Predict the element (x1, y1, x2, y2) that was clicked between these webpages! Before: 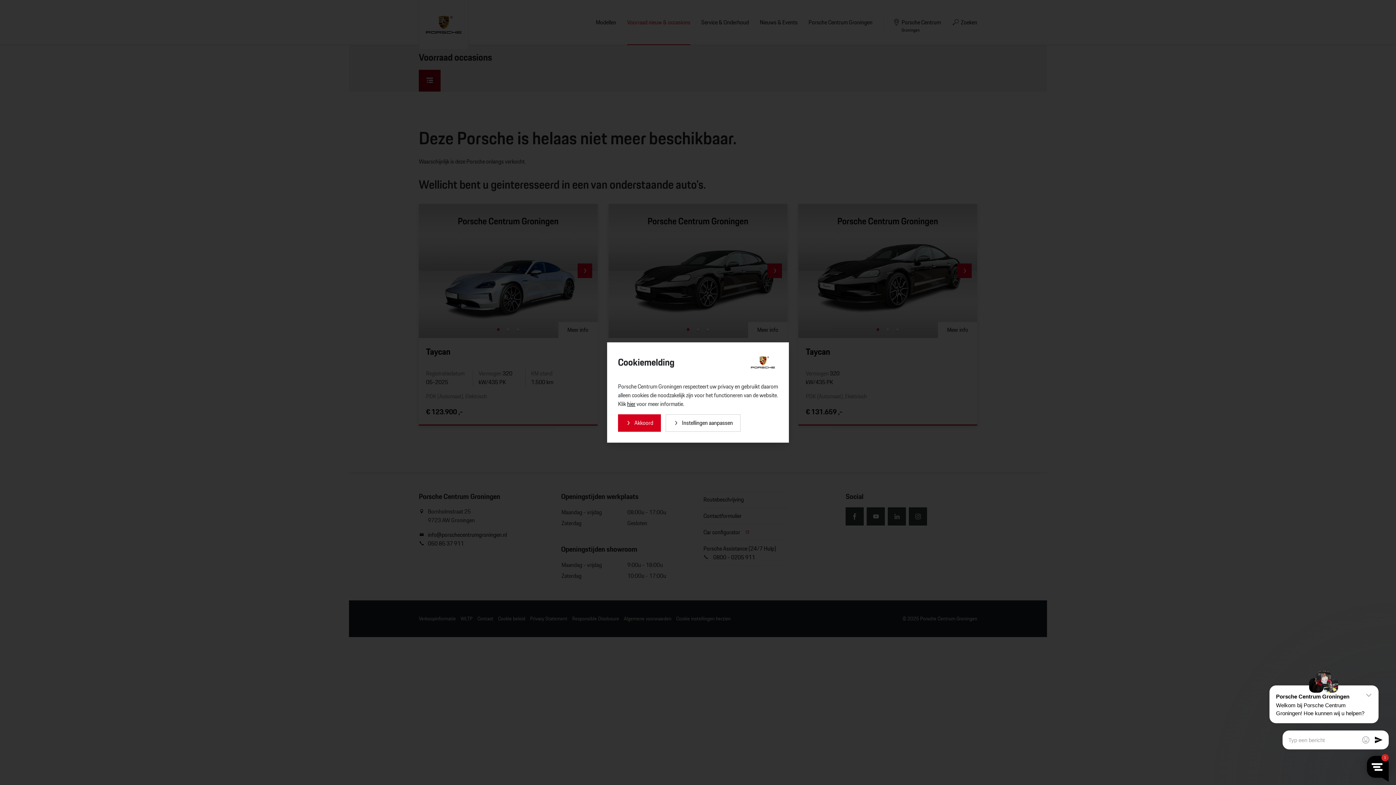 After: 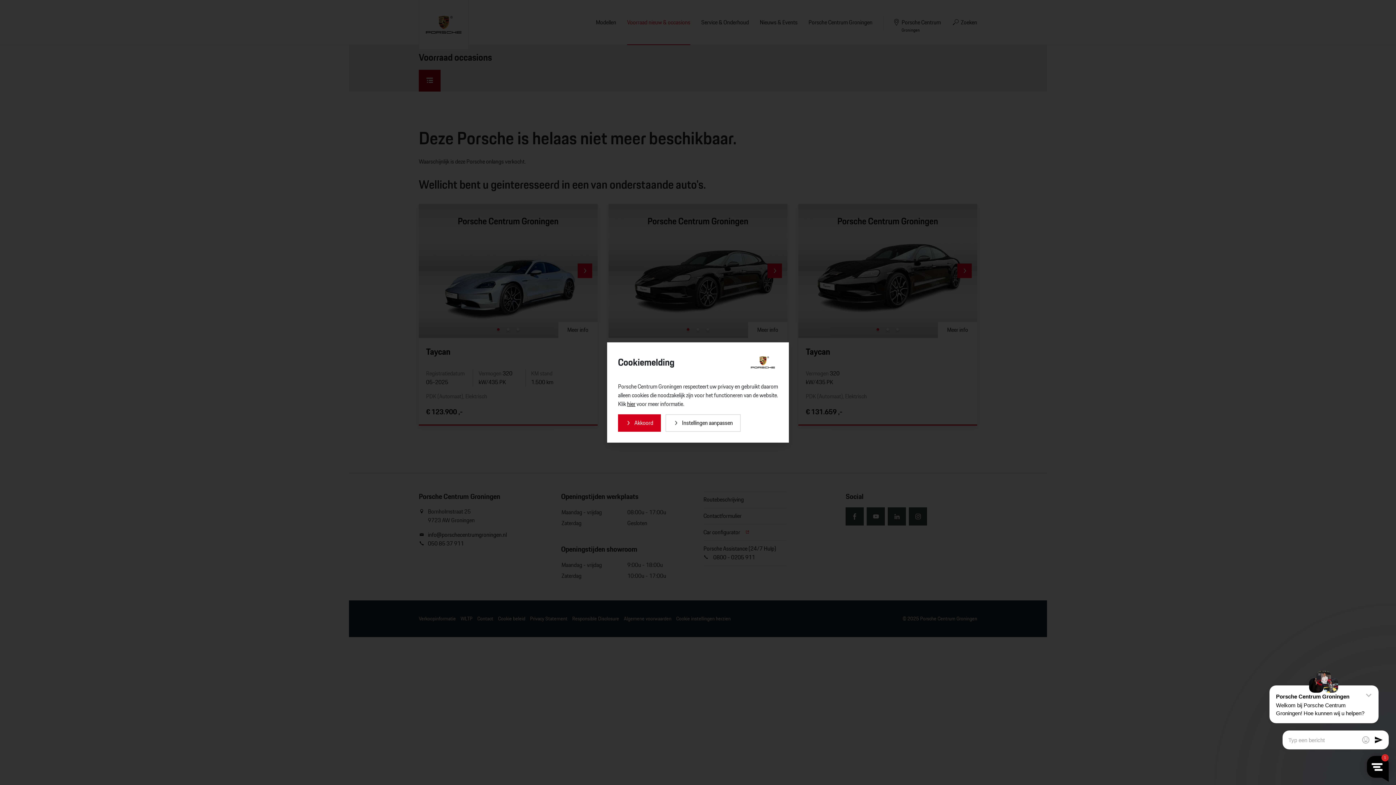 Action: bbox: (618, 437, 702, 454) label: Cookie instellingen opslaan